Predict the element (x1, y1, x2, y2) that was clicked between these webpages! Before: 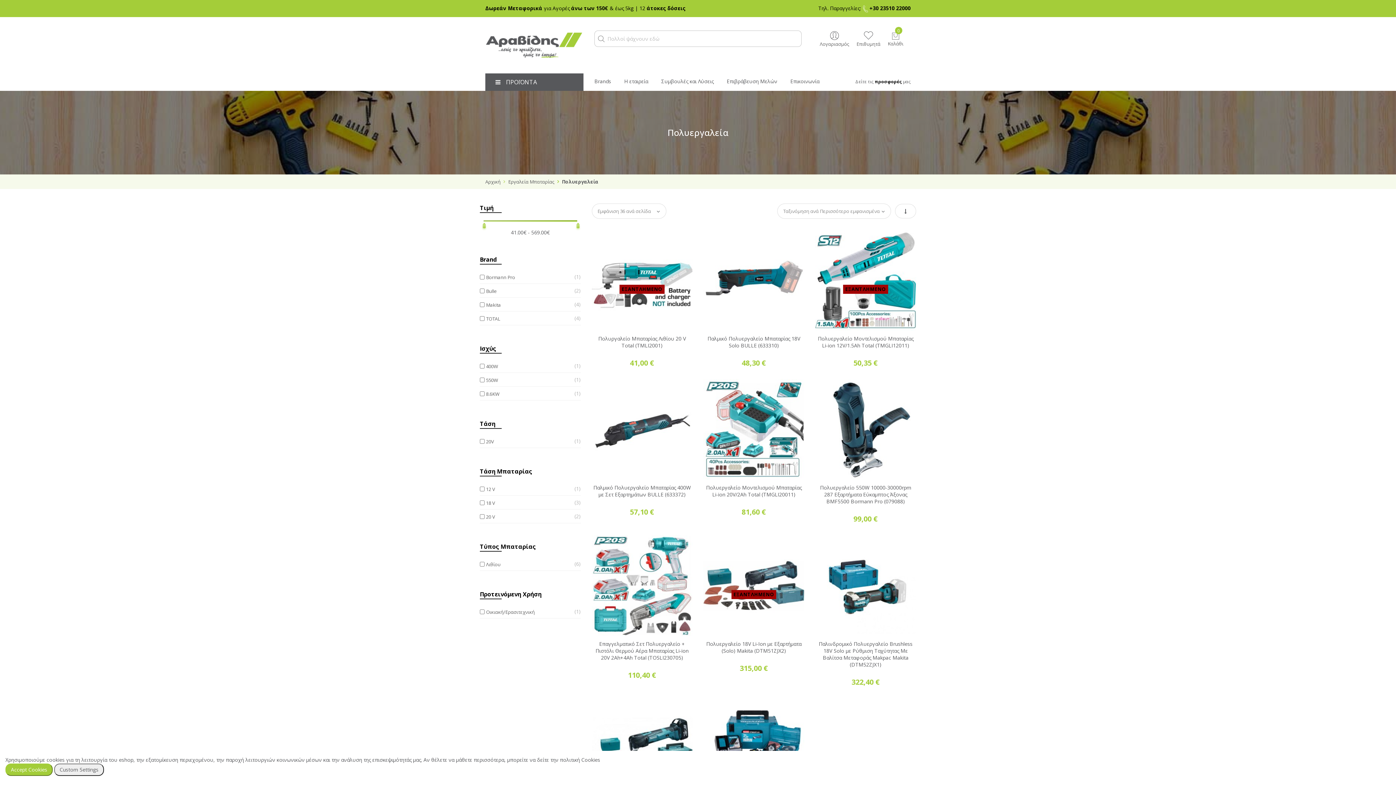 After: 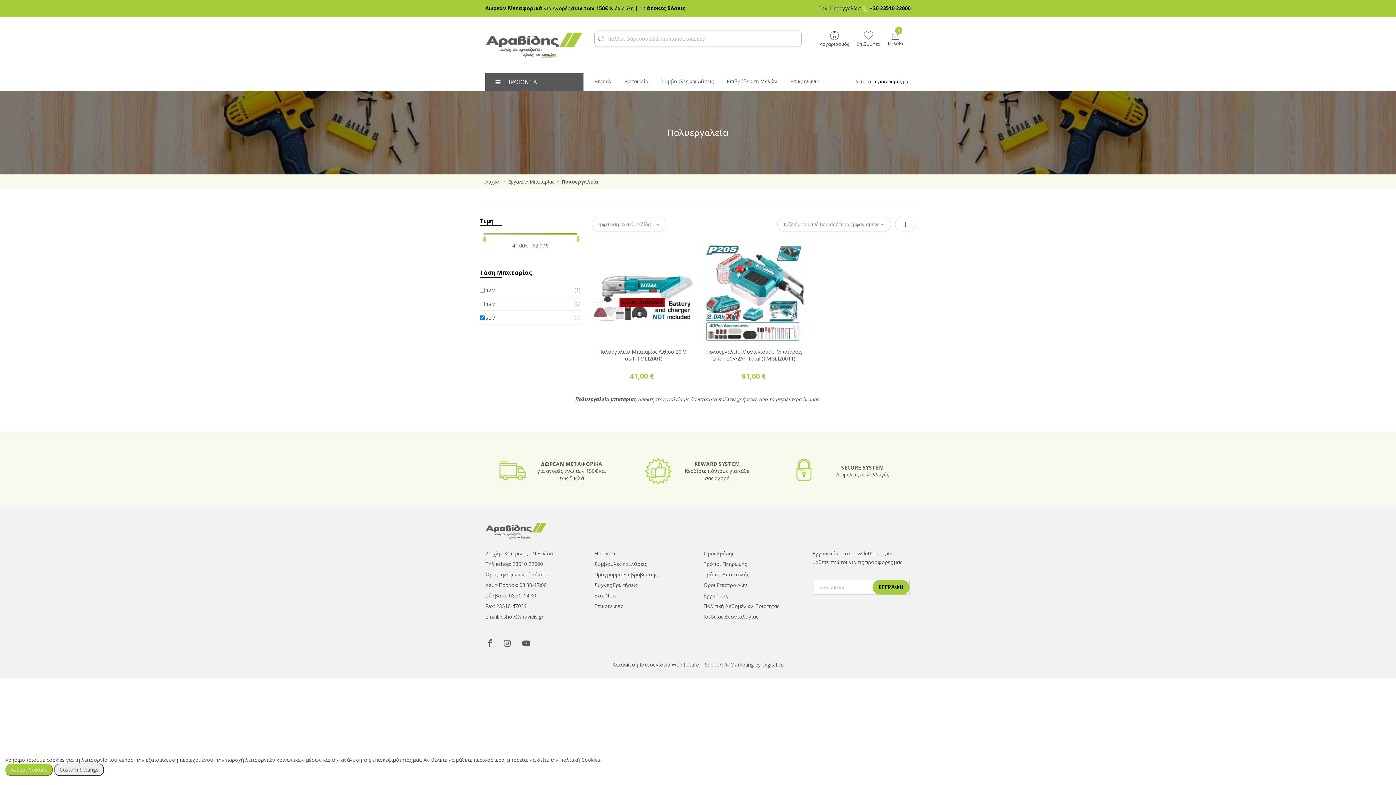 Action: label: 20 V
2 bbox: (486, 522, 495, 529)